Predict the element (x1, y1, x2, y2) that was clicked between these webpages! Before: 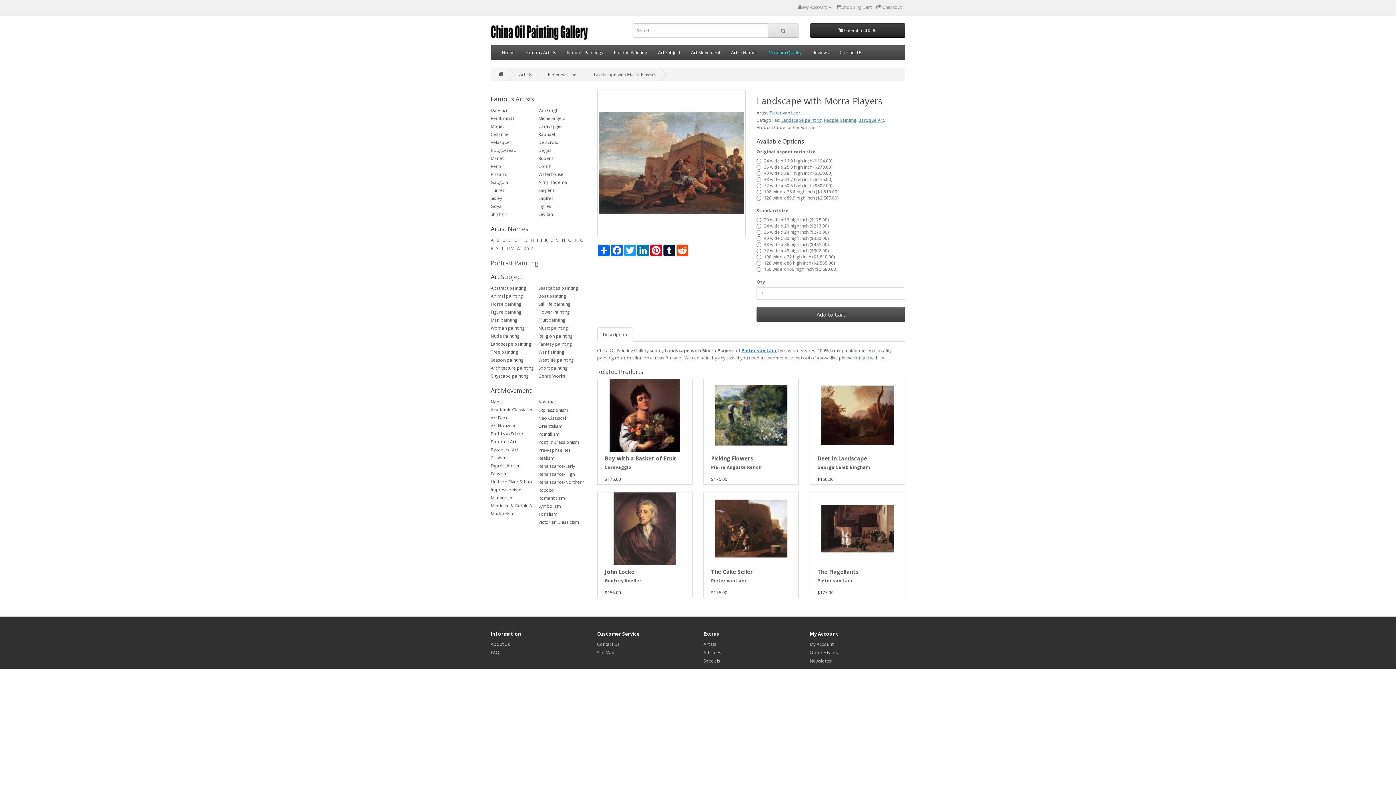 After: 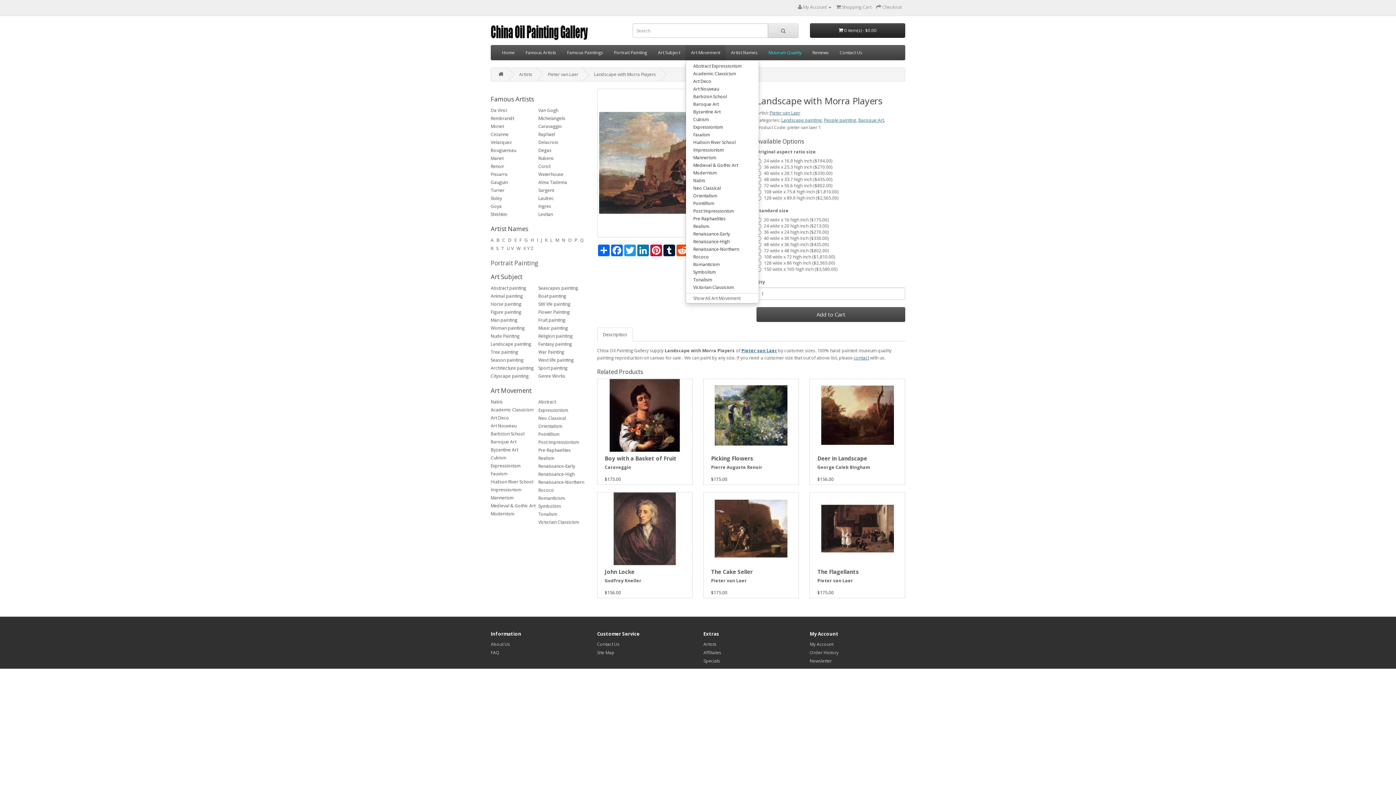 Action: bbox: (685, 45, 725, 60) label: Art Movement